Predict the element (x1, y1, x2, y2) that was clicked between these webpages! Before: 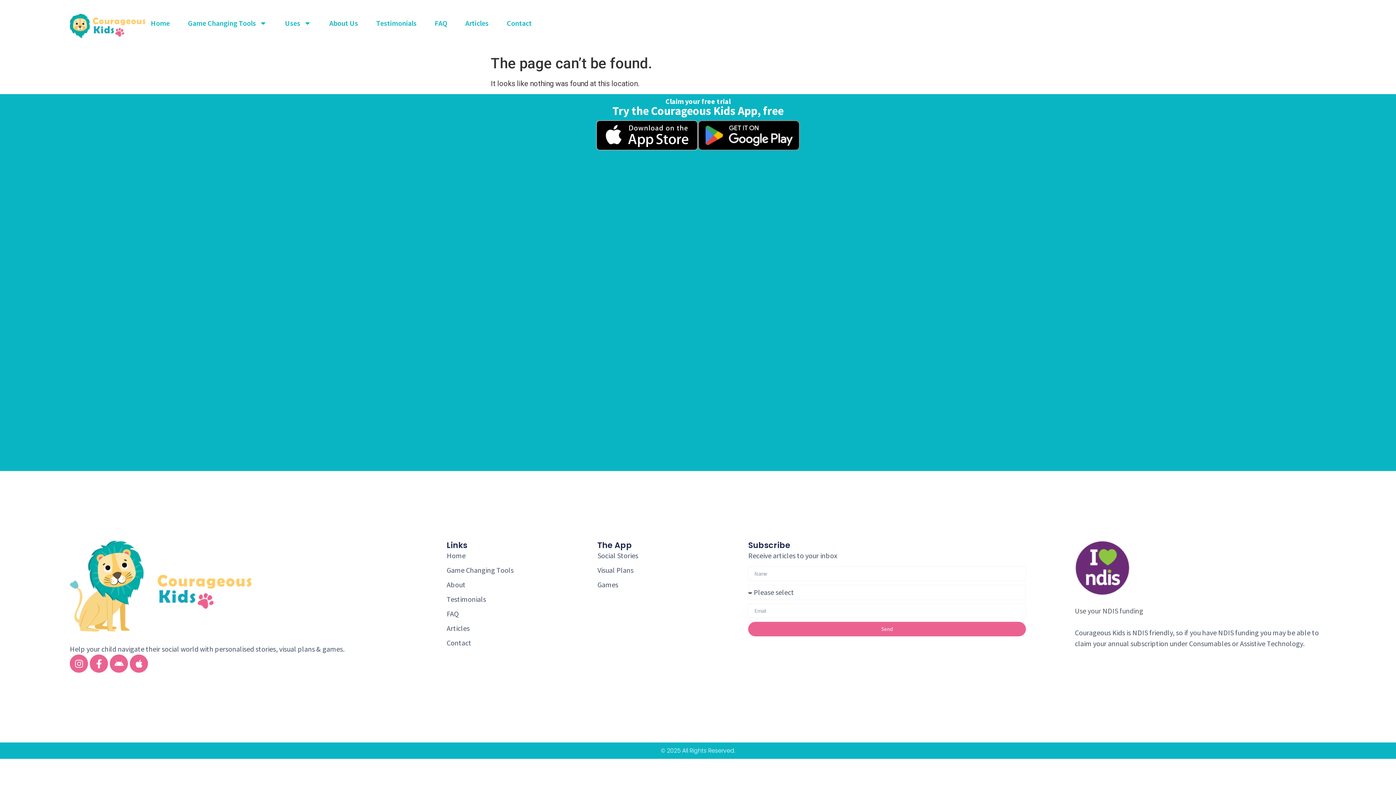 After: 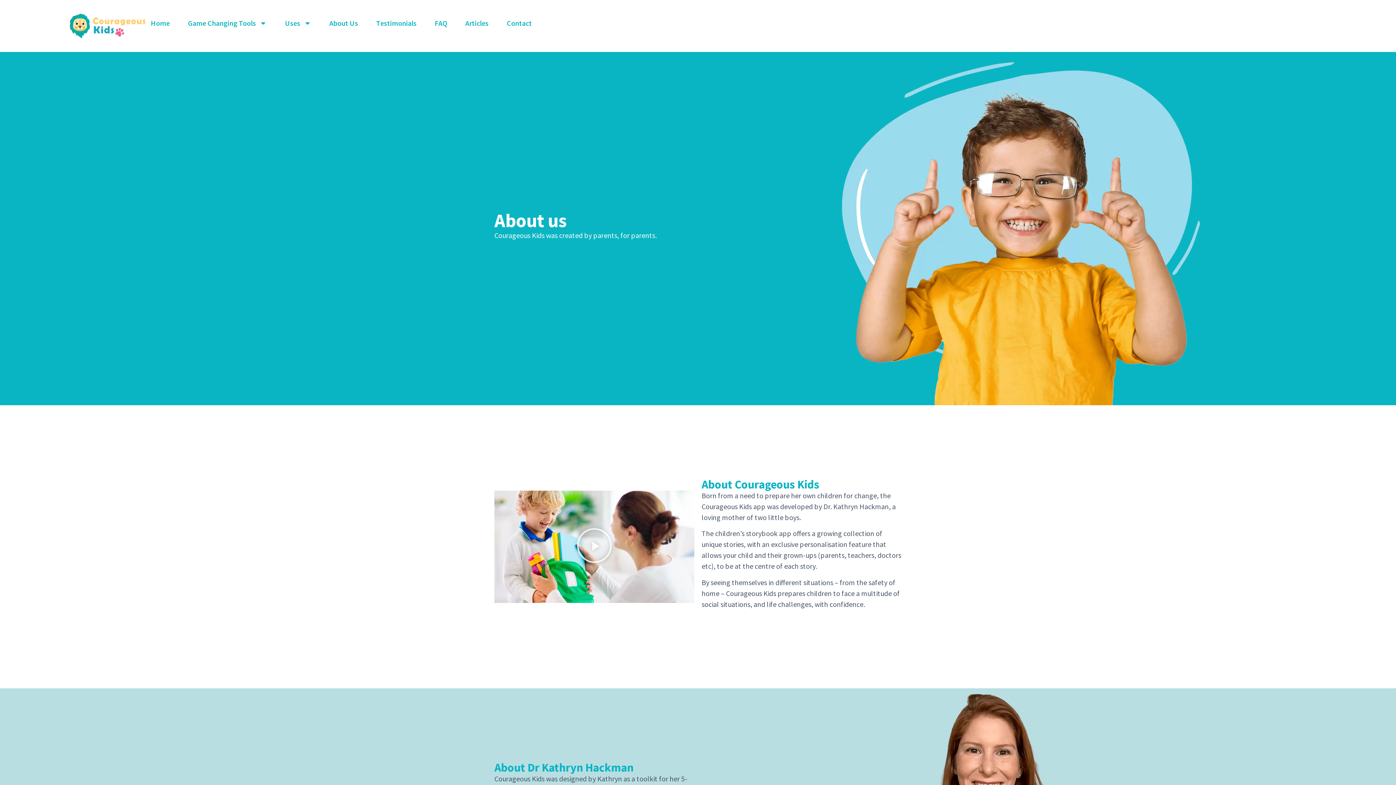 Action: bbox: (446, 579, 597, 590) label: About